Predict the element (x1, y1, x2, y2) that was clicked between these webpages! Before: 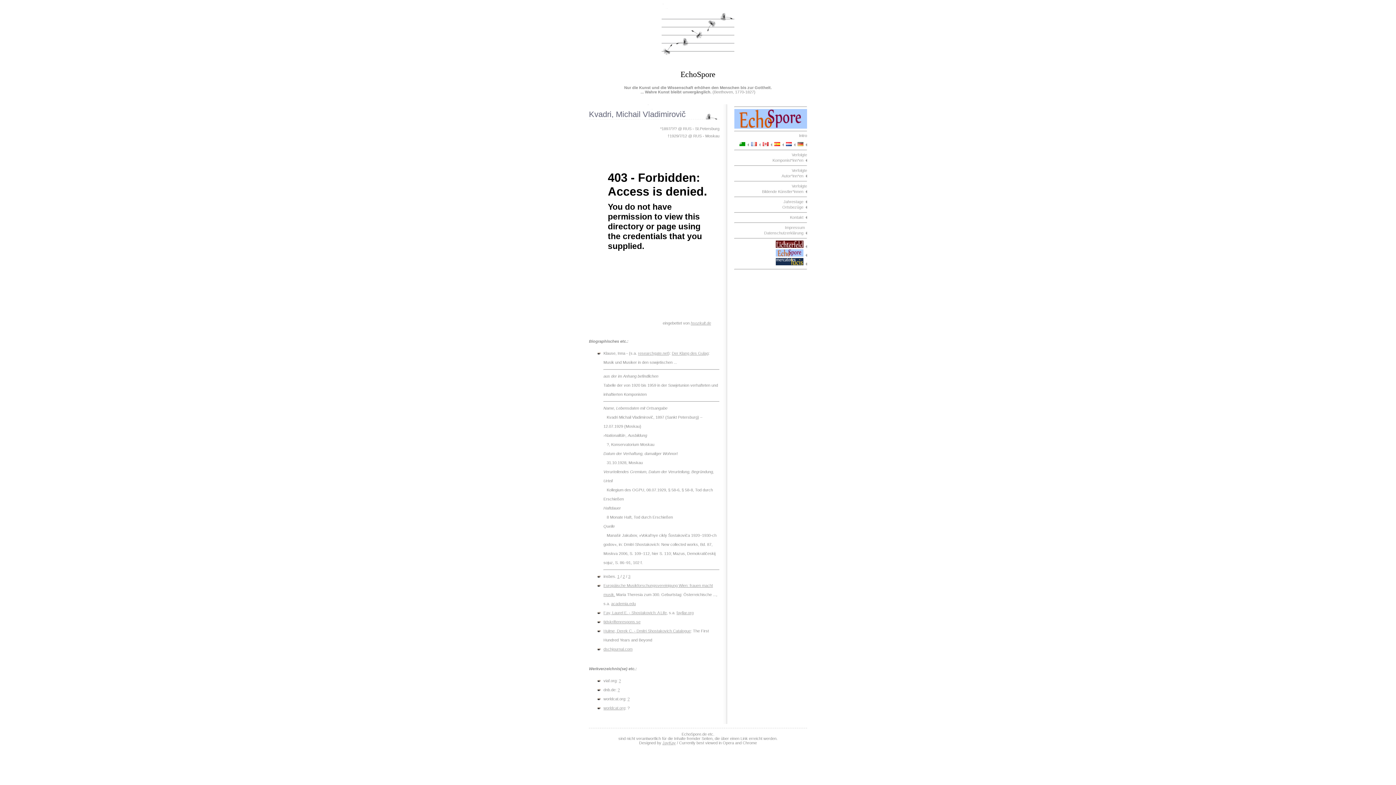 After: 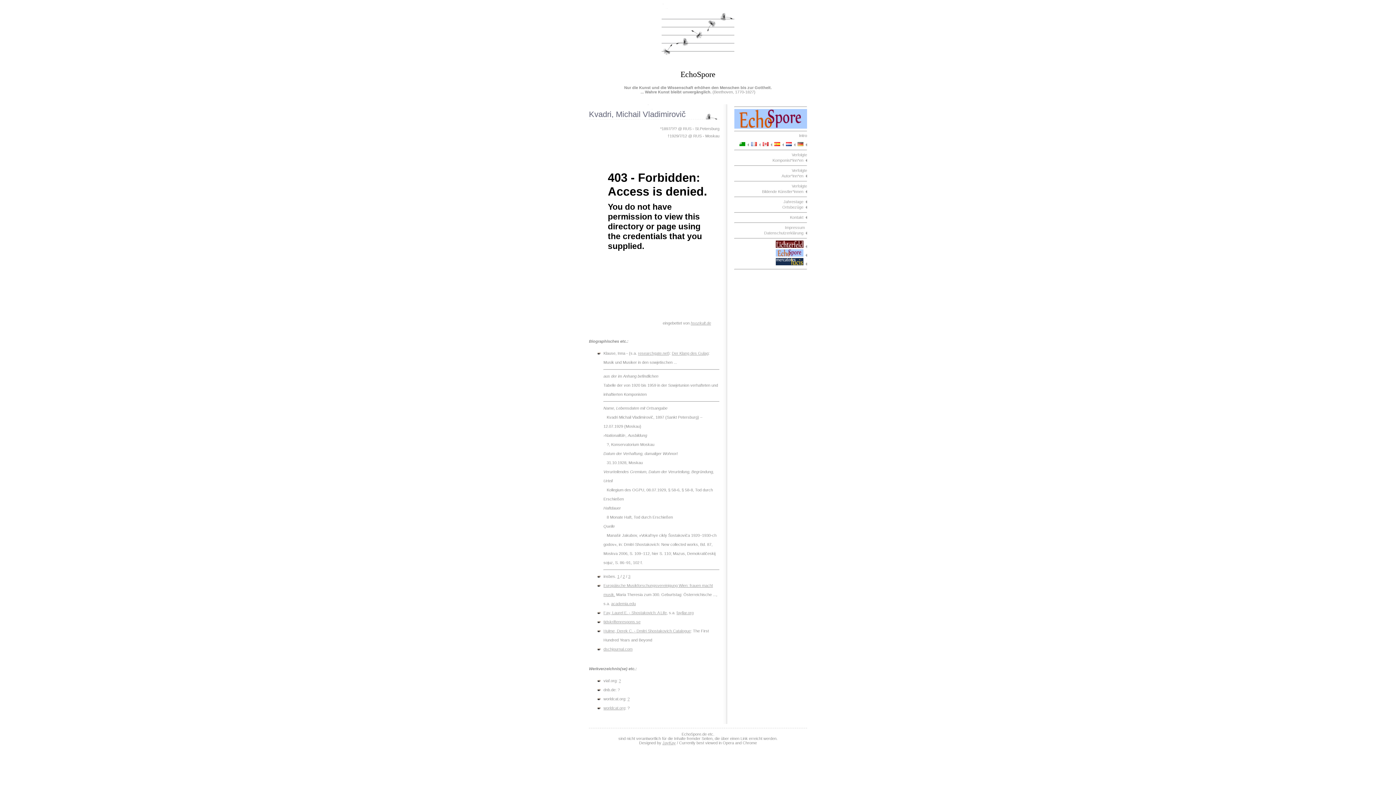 Action: label: ? bbox: (617, 688, 620, 692)